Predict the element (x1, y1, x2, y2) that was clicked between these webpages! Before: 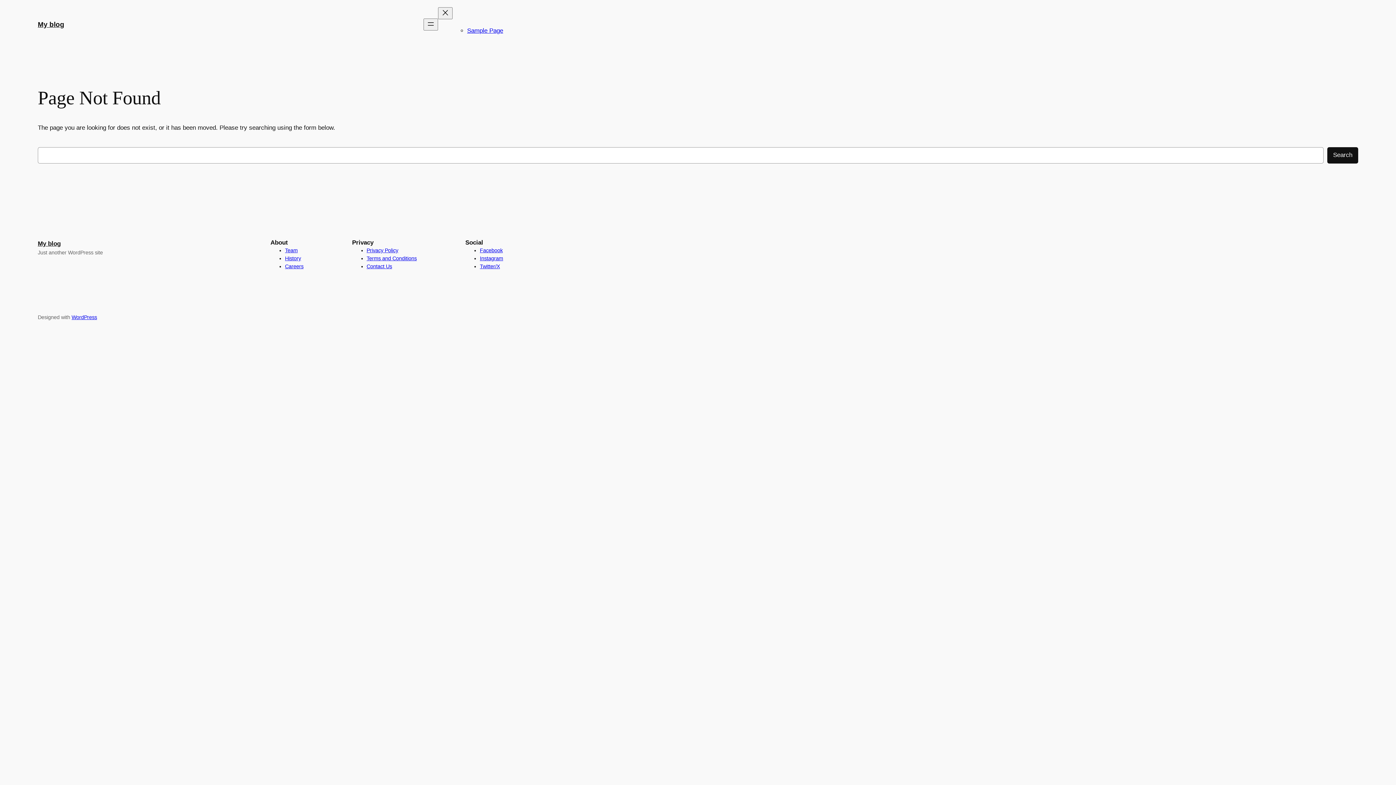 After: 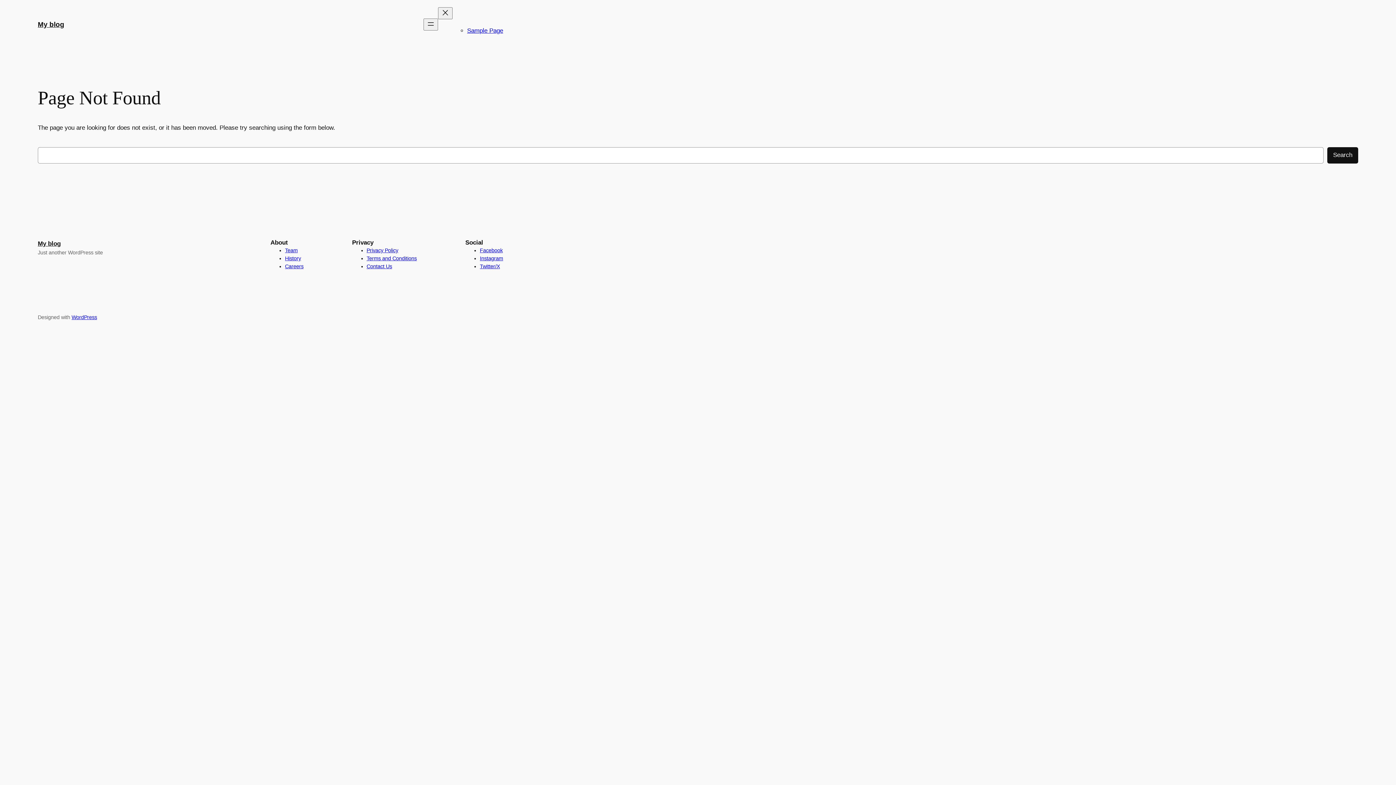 Action: bbox: (285, 247, 297, 253) label: Team